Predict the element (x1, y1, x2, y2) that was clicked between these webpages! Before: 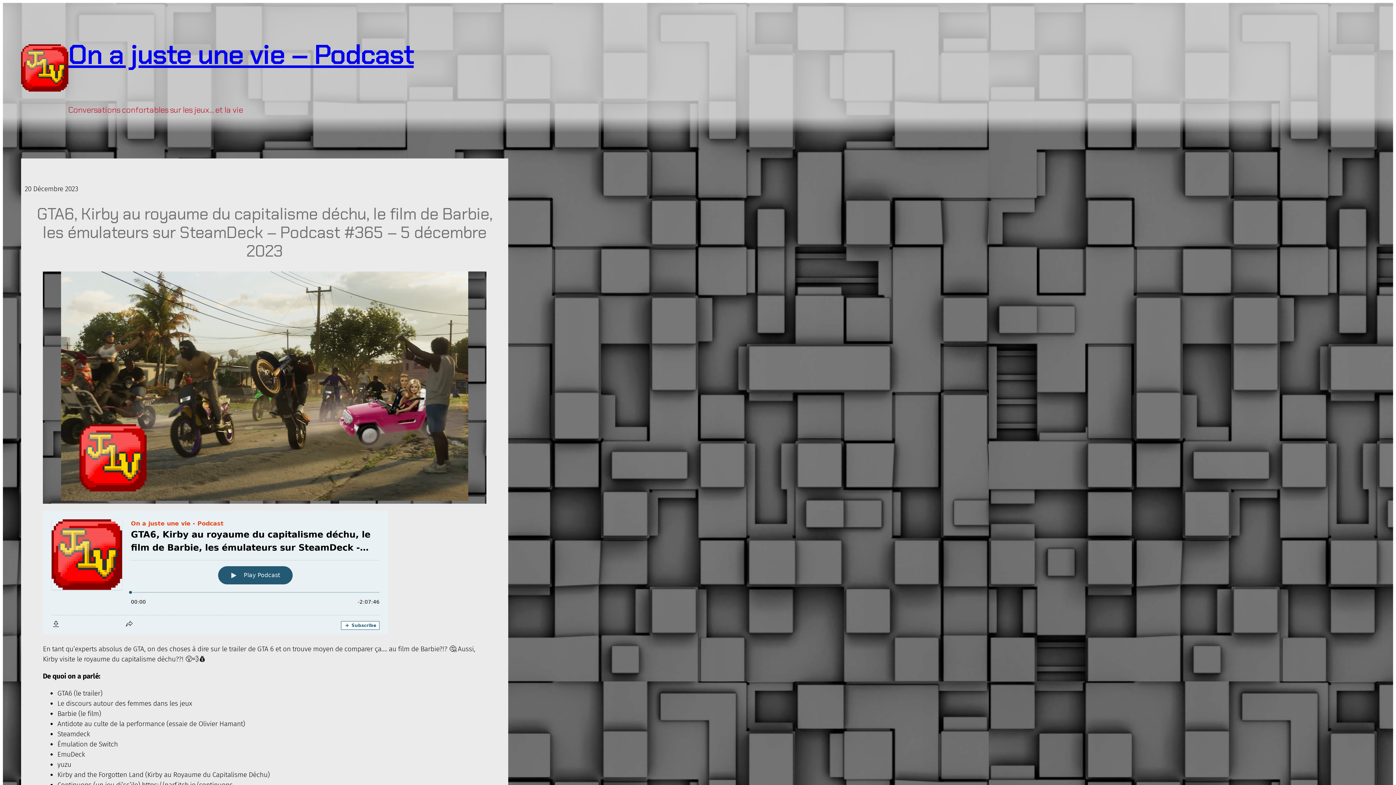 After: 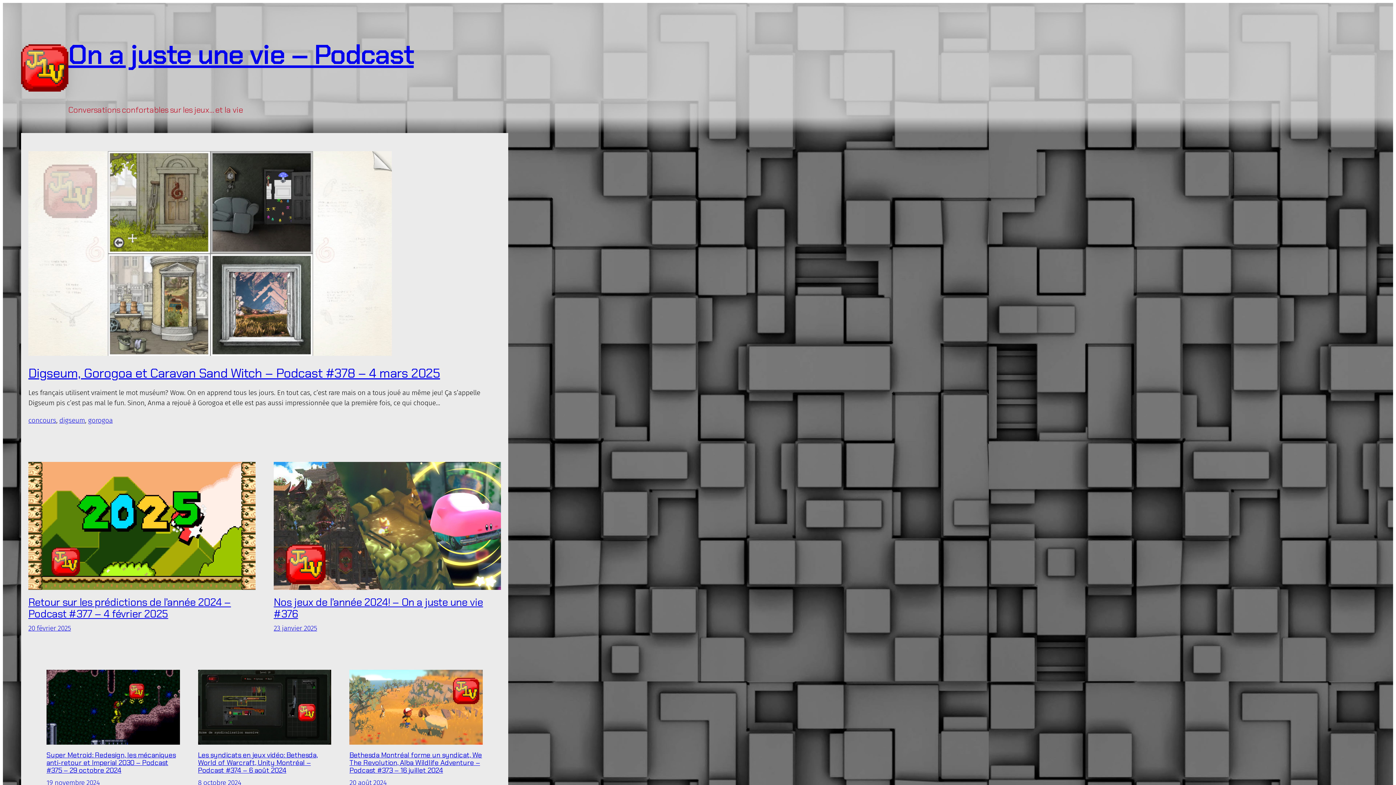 Action: label: On a juste une vie – Podcast bbox: (68, 36, 413, 72)